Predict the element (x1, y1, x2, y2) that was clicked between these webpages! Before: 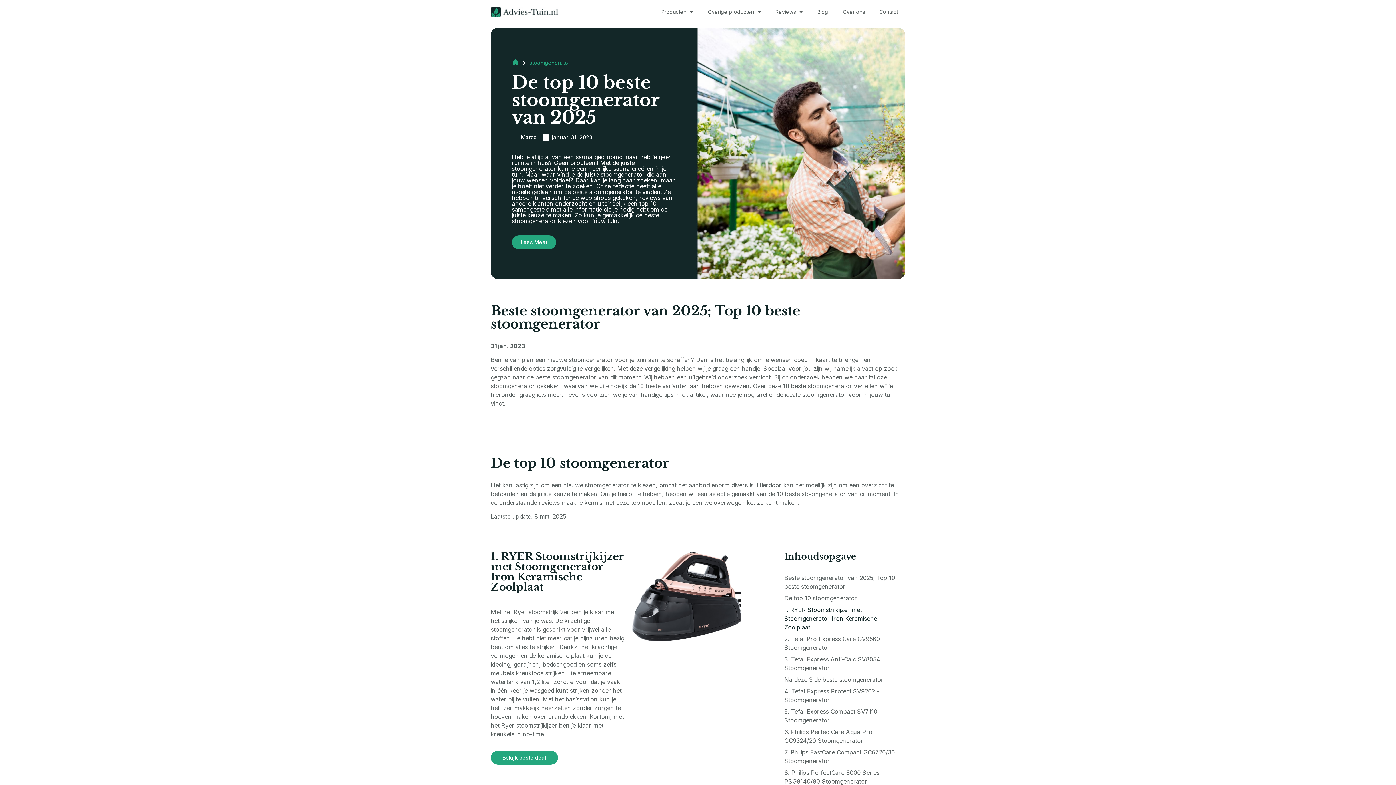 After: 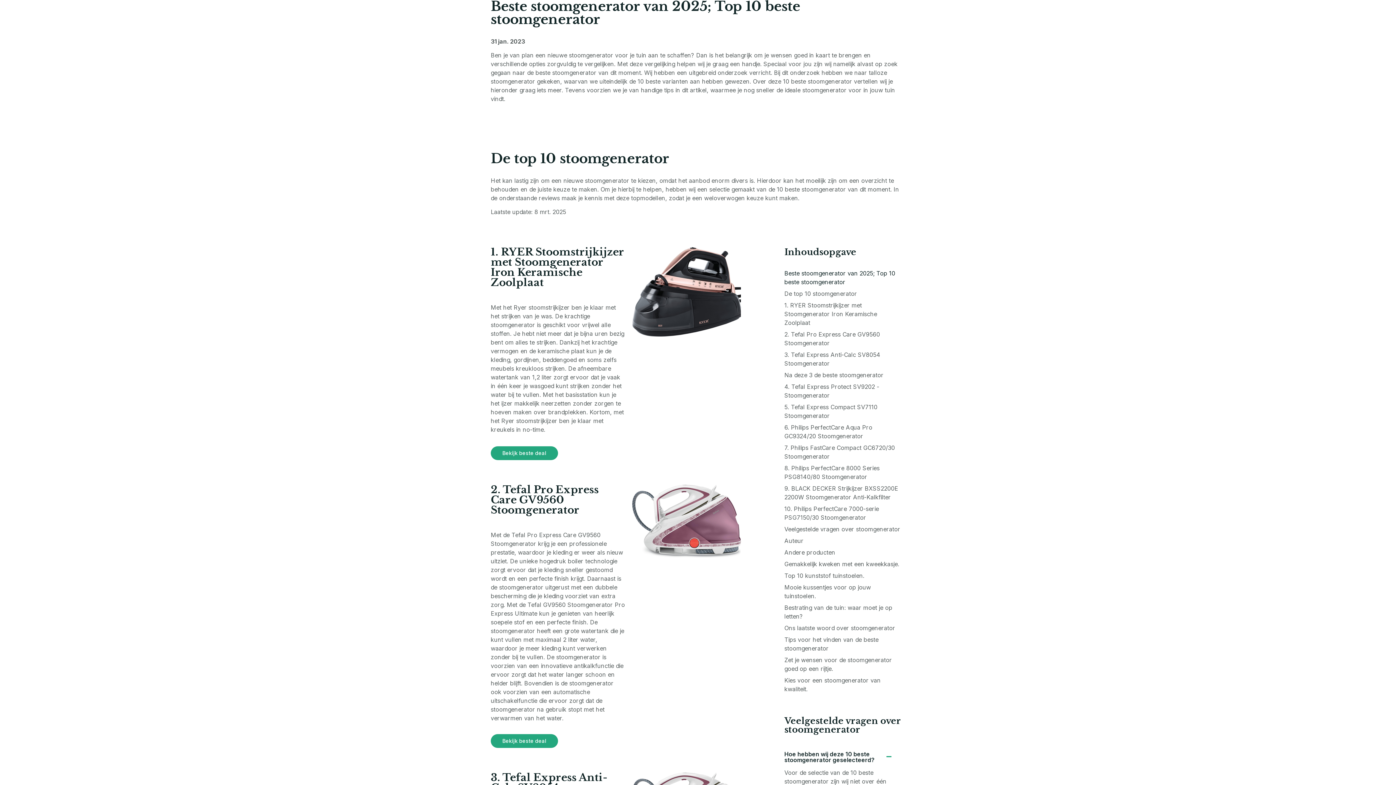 Action: label: Beste stoomgenerator van 2025; Top 10 beste stoomgenerator bbox: (784, 573, 902, 591)